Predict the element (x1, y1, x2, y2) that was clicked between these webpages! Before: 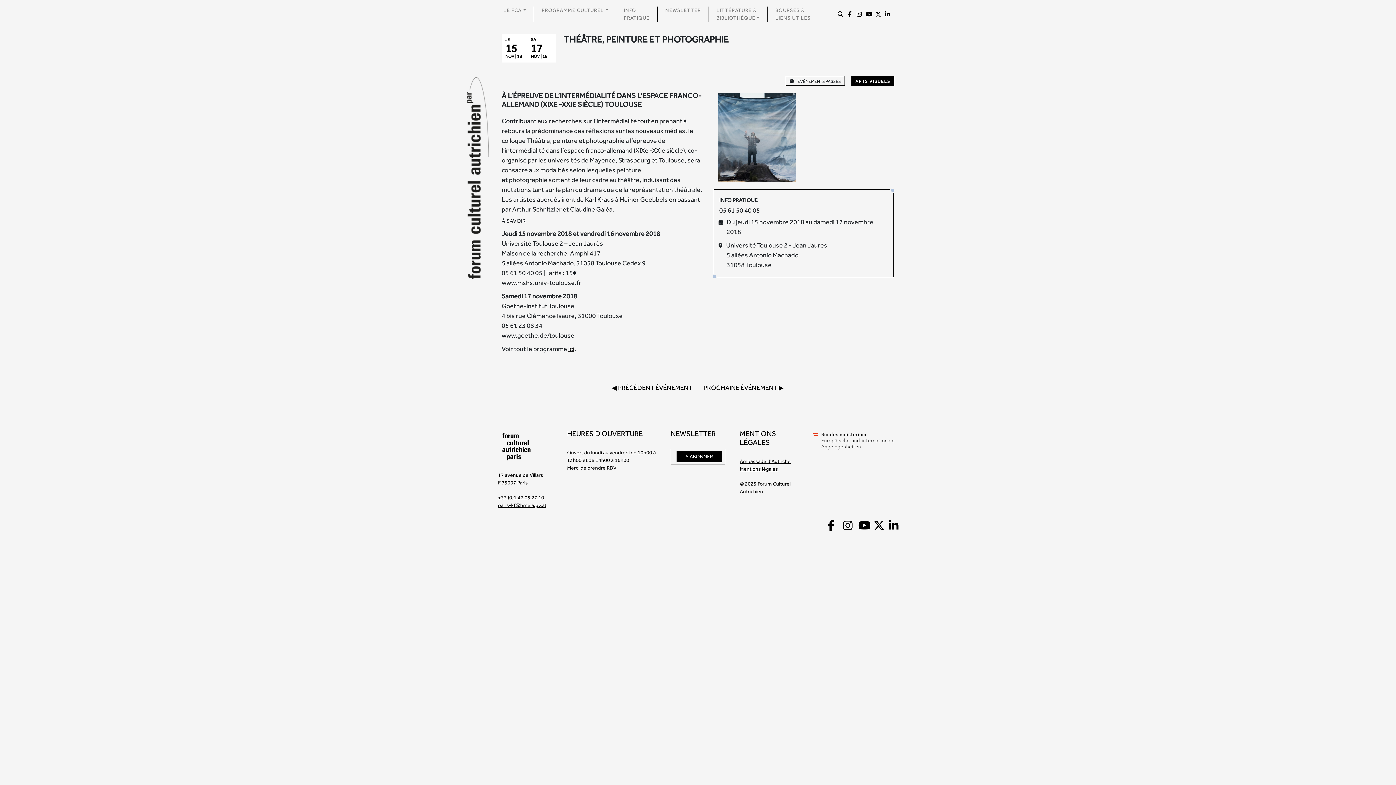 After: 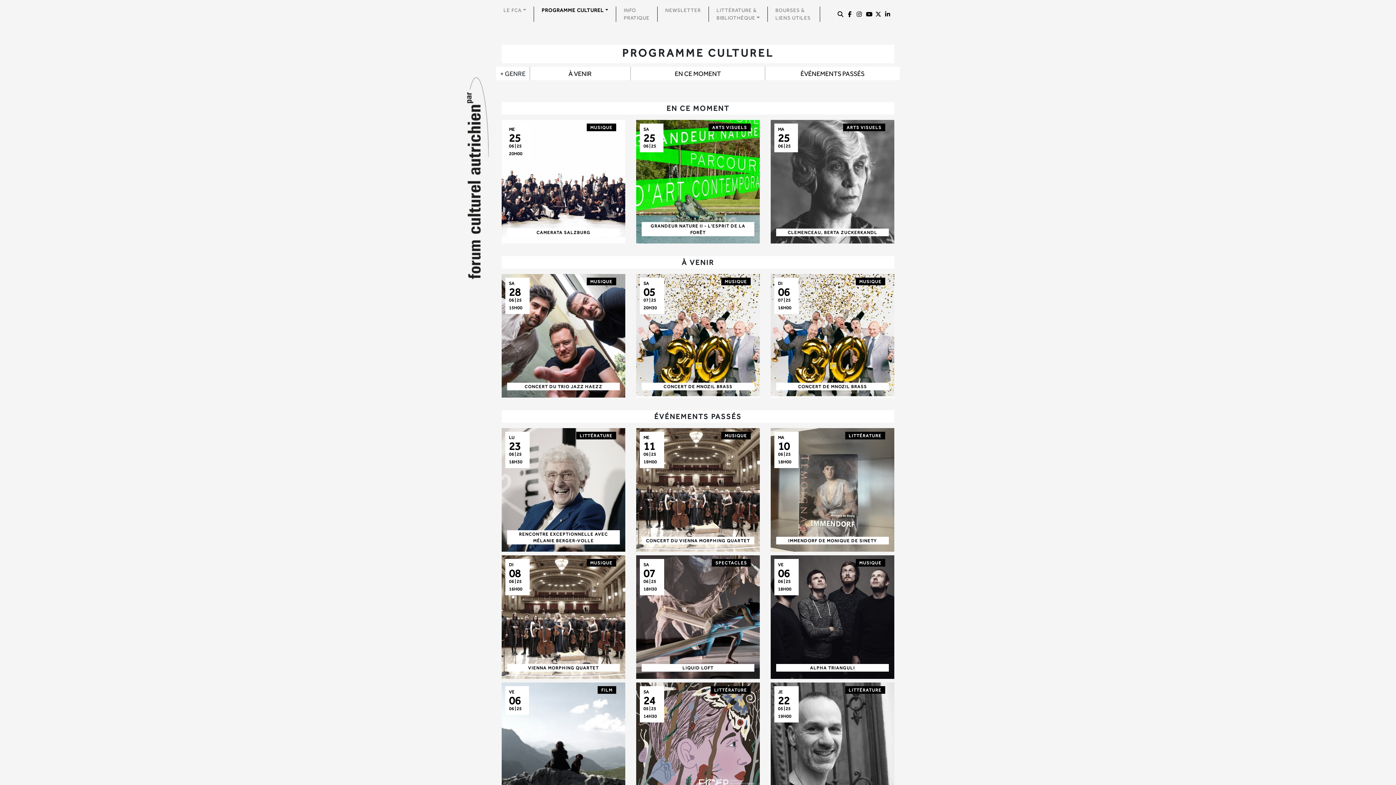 Action: bbox: (539, 6, 610, 14) label: PROGRAMME CULTUREL